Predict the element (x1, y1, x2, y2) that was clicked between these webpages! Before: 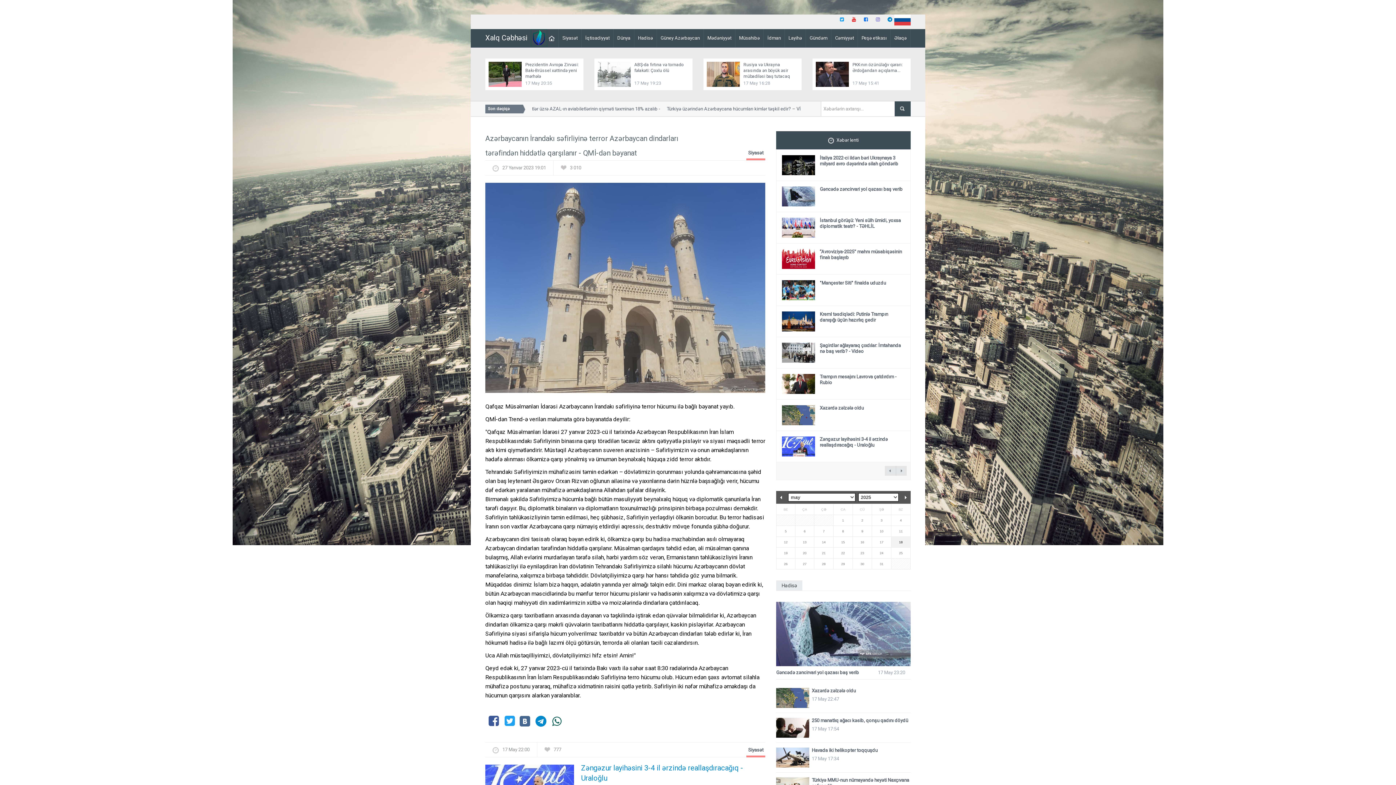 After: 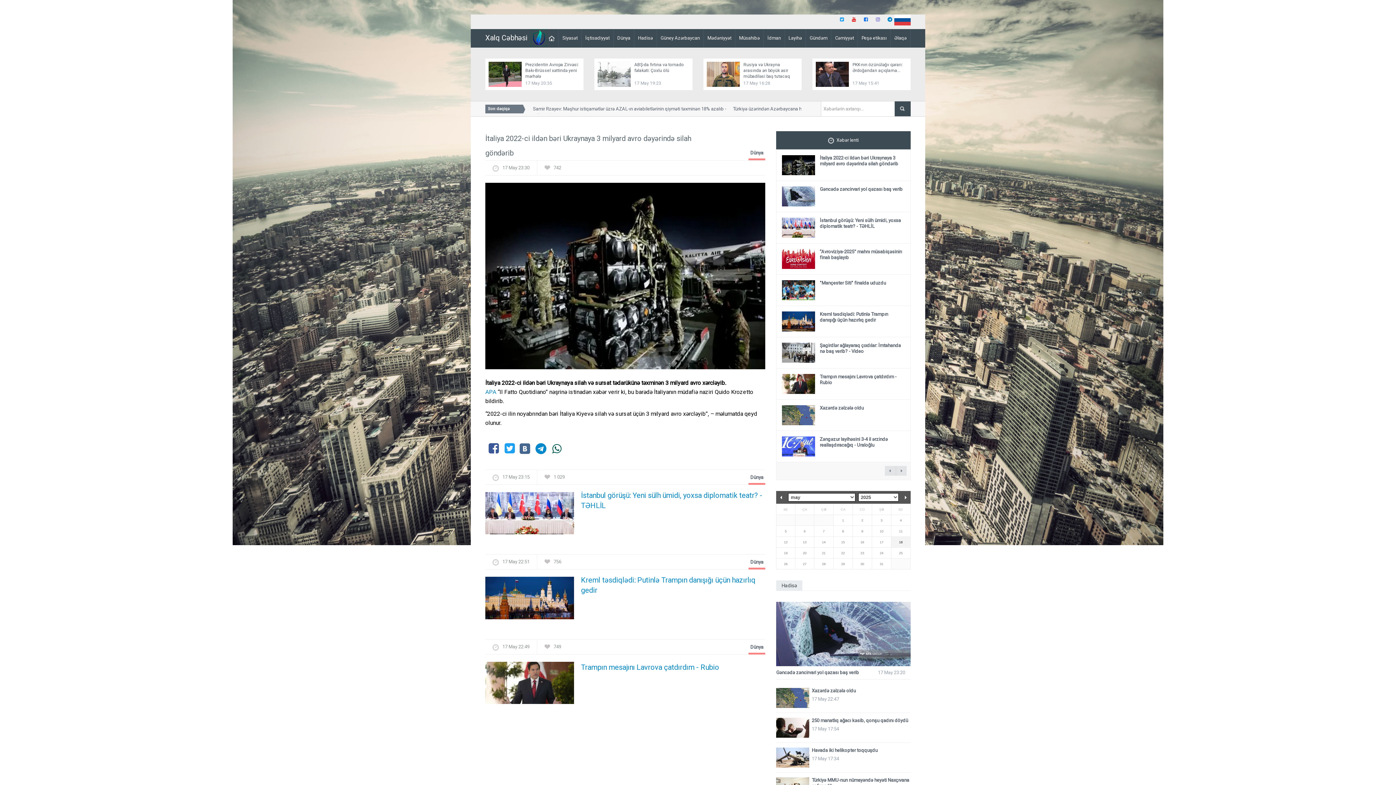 Action: label: İtaliya 2022-ci ildən bəri Ukraynaya 3 milyard avro dəyərində silah göndərib bbox: (820, 155, 898, 166)